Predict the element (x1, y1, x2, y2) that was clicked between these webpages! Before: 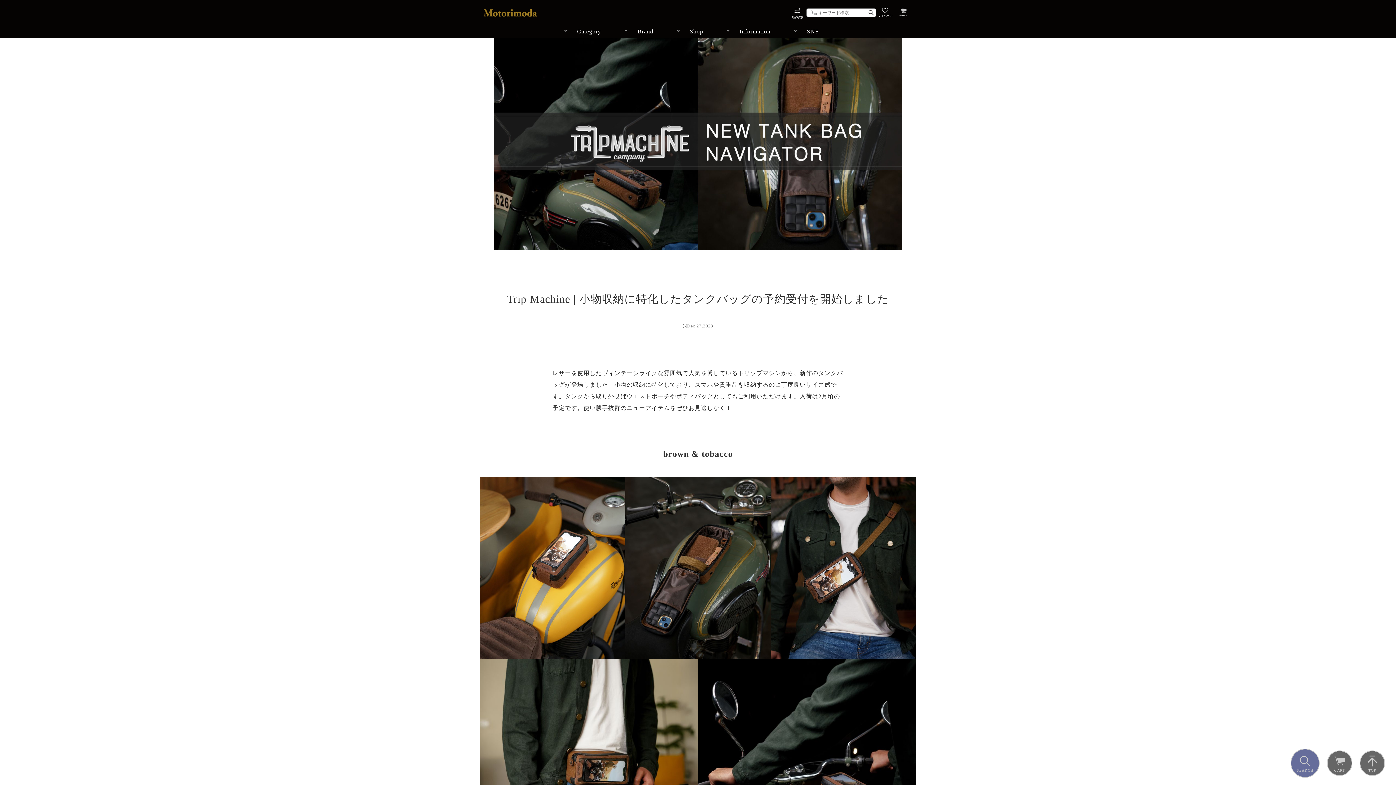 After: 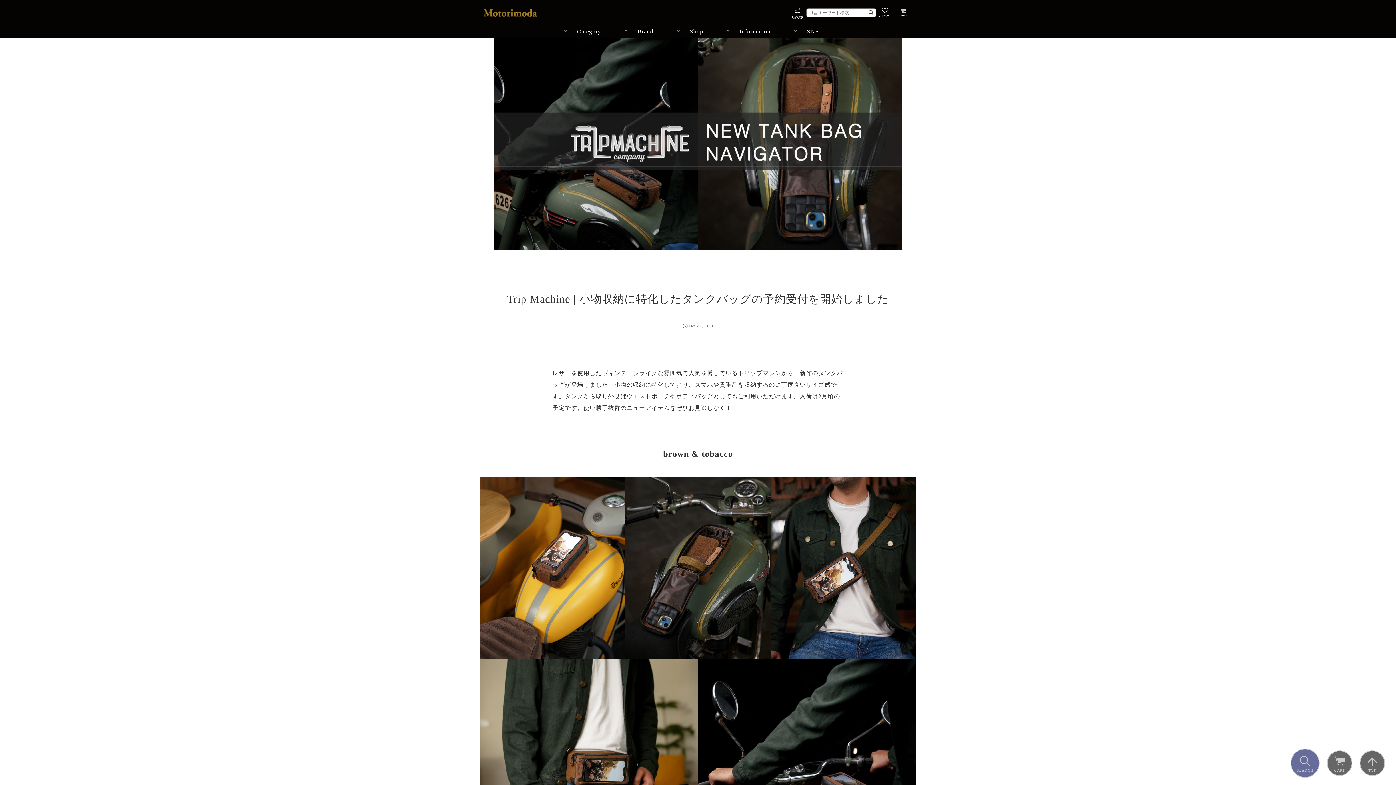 Action: bbox: (619, 25, 671, 37) label: Brand